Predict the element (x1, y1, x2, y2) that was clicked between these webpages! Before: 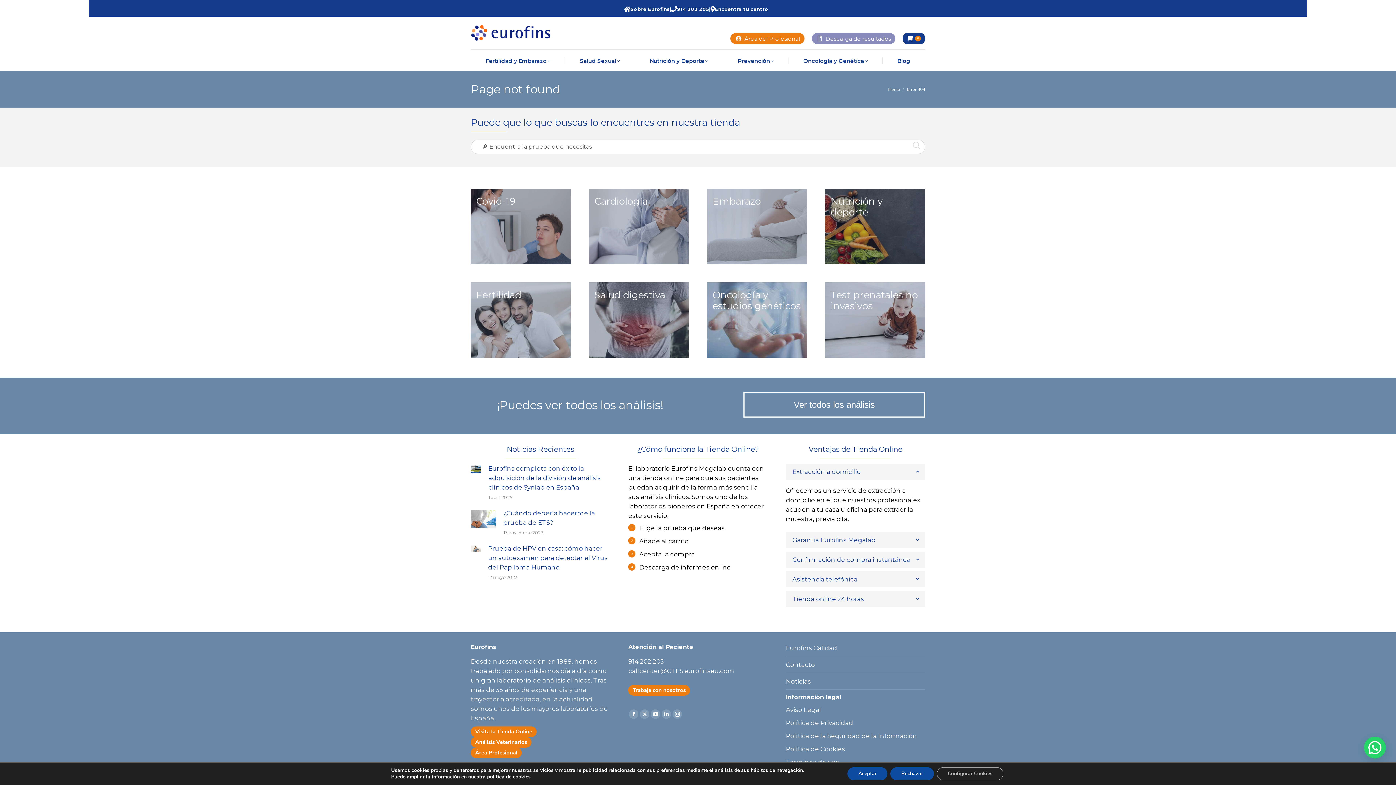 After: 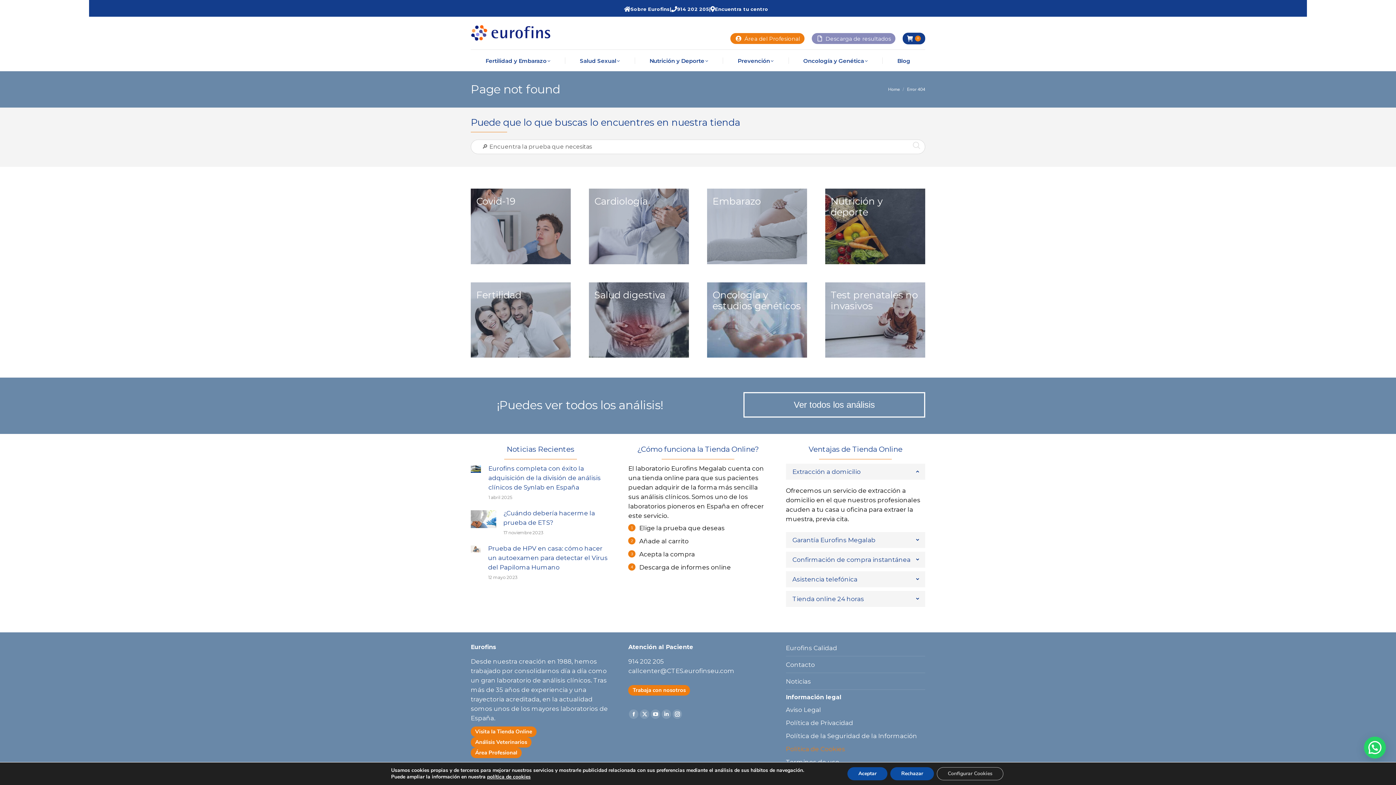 Action: label: Política de Cookies bbox: (786, 745, 845, 753)